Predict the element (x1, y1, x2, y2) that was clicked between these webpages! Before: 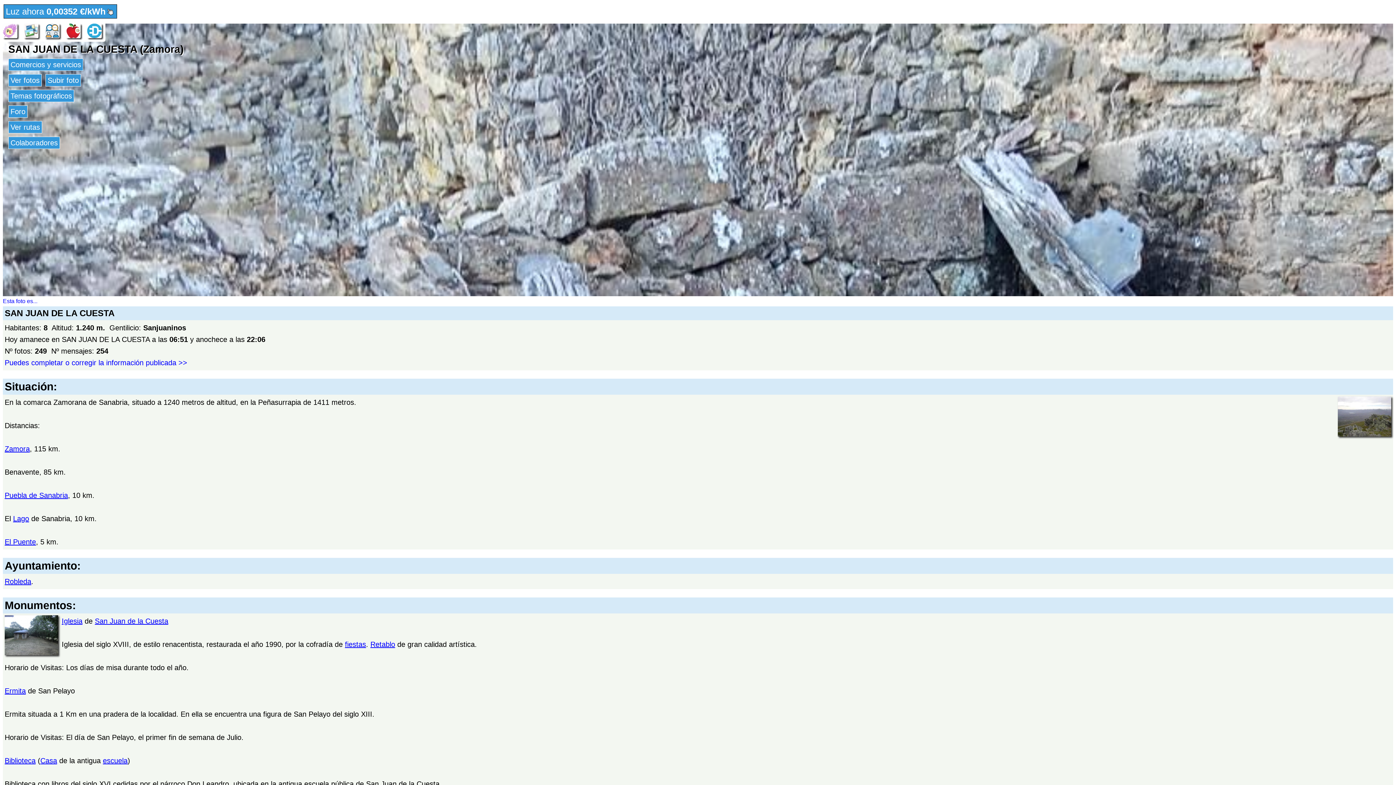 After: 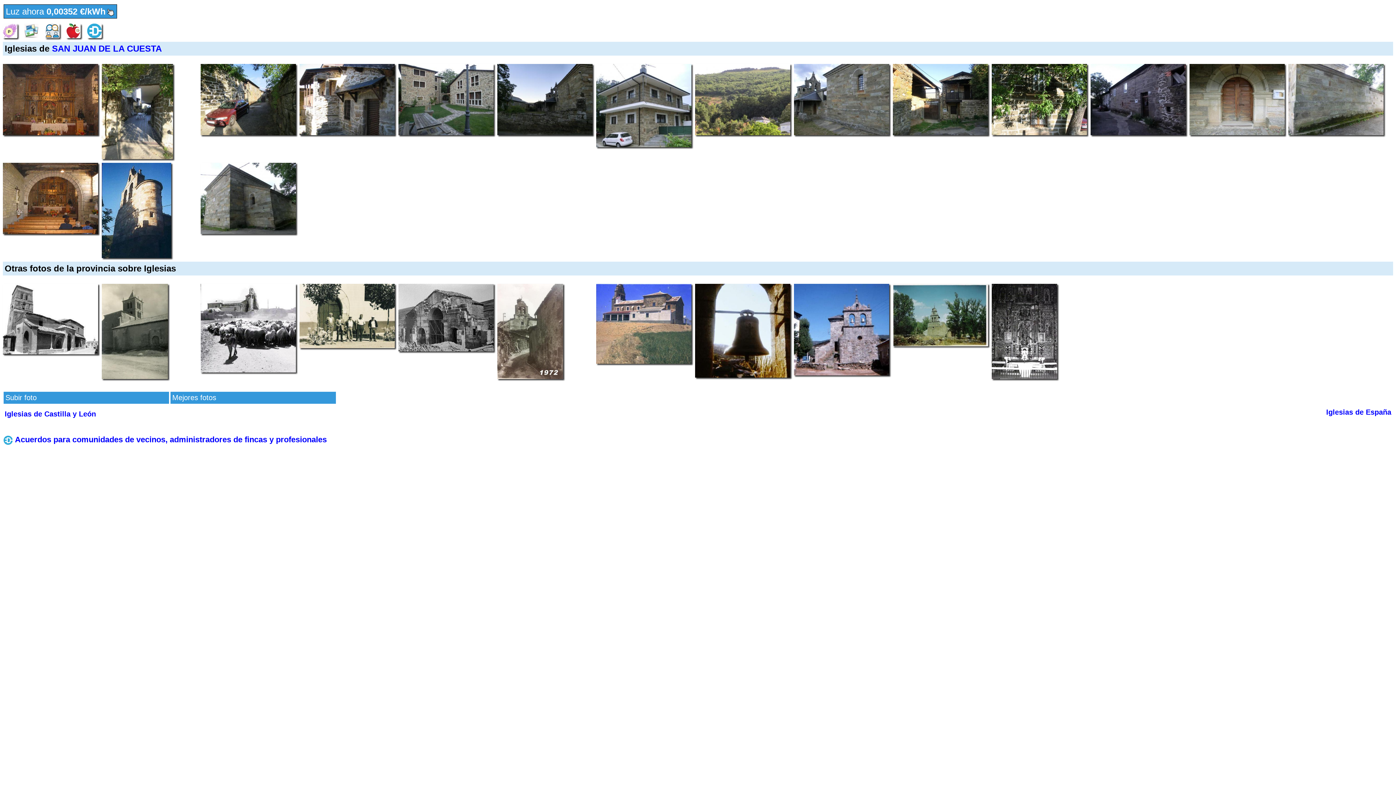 Action: bbox: (61, 617, 82, 625) label: Iglesia